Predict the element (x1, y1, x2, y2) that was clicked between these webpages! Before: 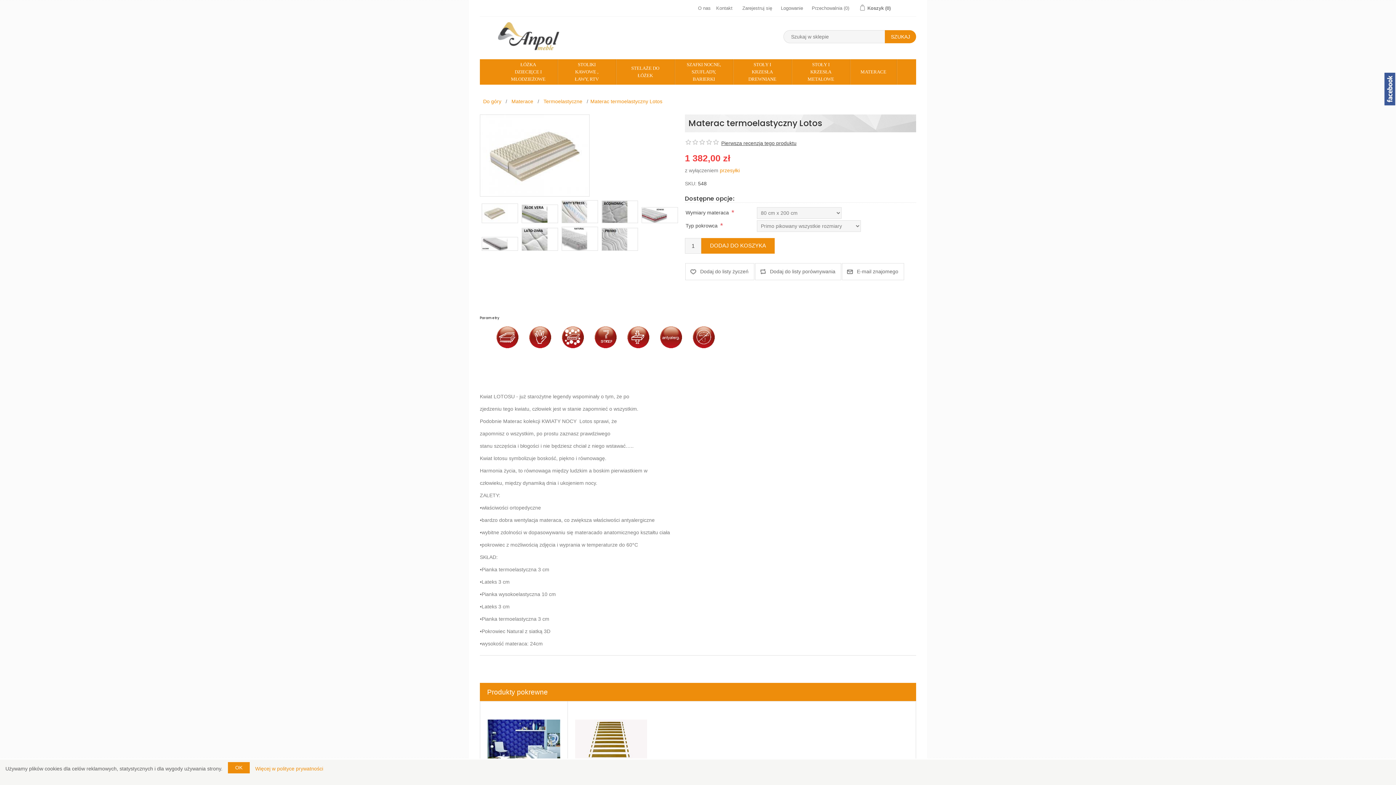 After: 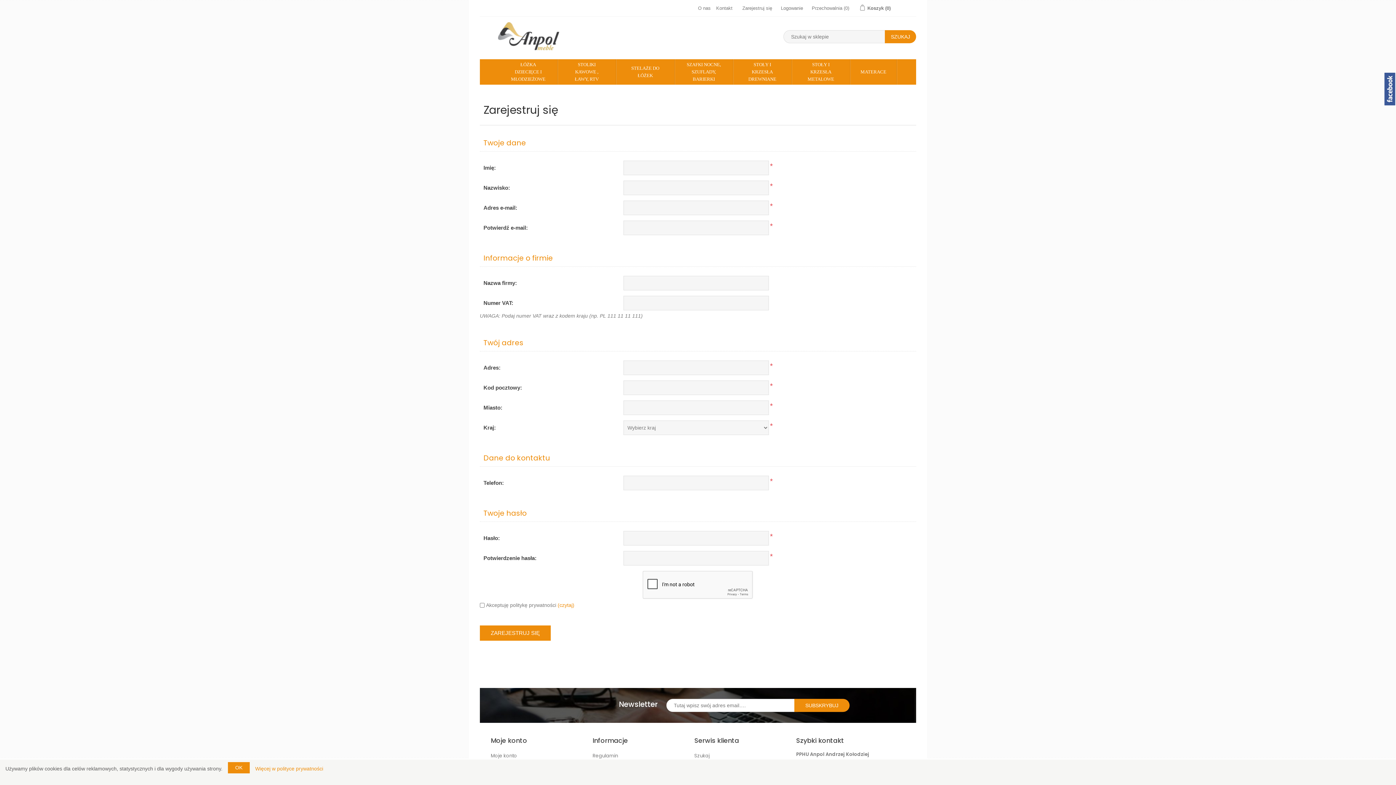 Action: bbox: (742, 0, 772, 16) label: Zarejestruj się